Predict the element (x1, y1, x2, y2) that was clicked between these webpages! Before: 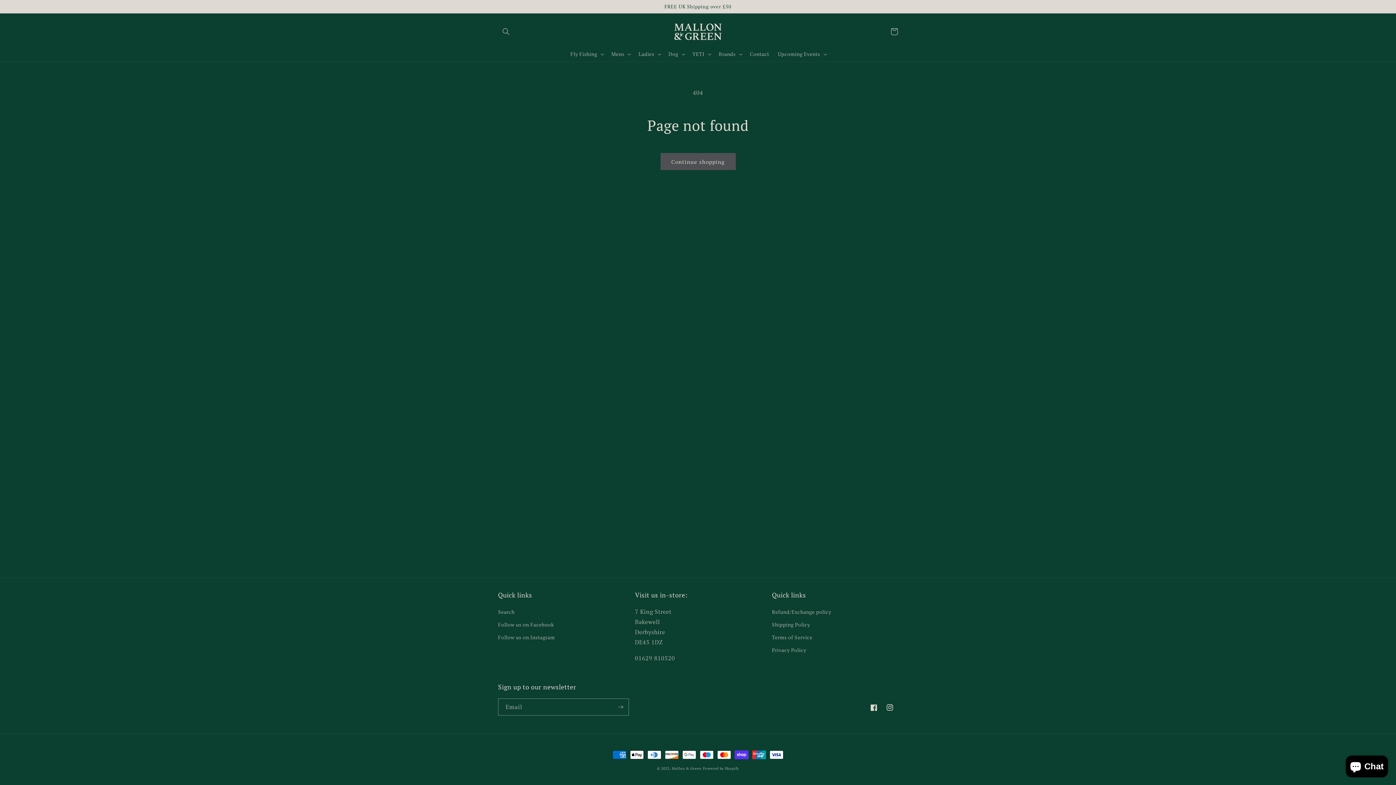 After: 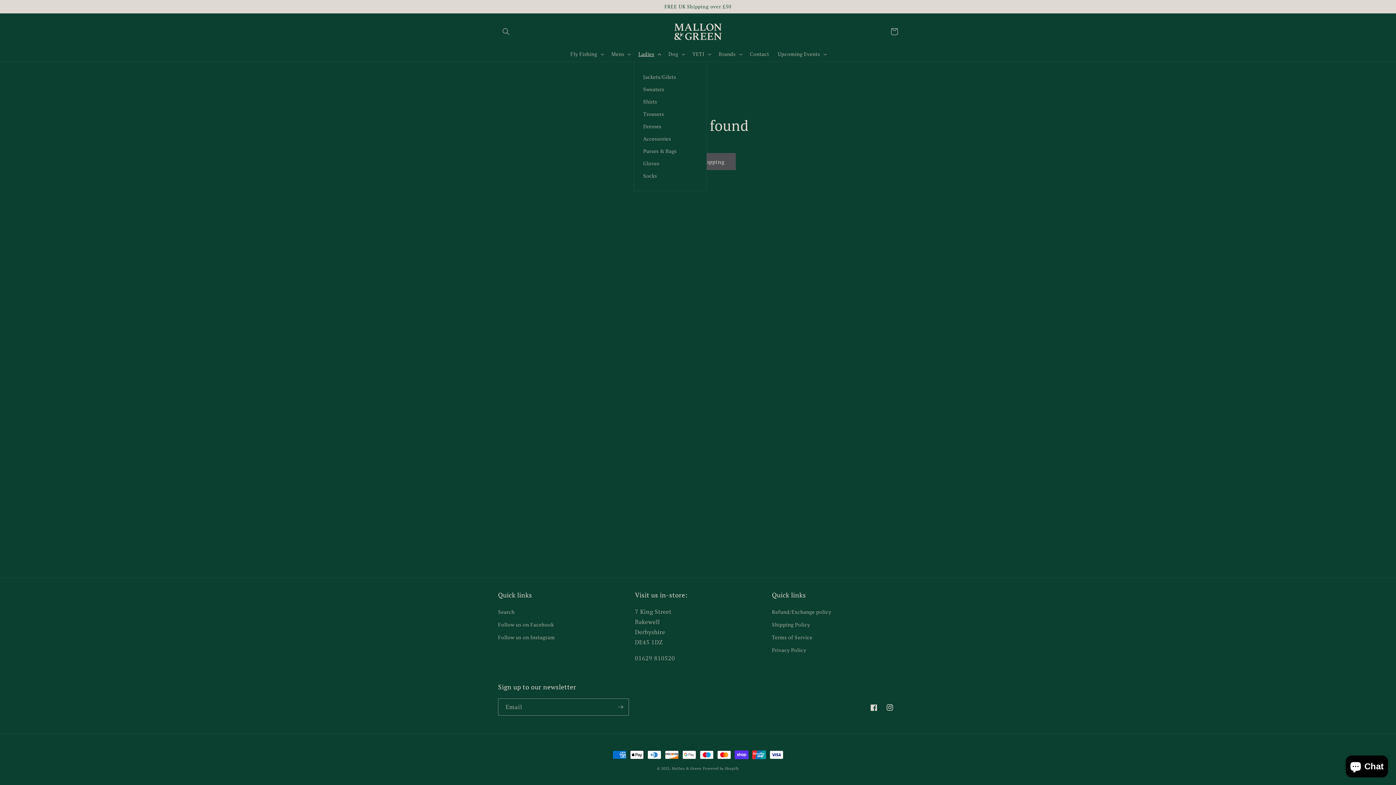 Action: label: Ladies bbox: (634, 46, 664, 61)